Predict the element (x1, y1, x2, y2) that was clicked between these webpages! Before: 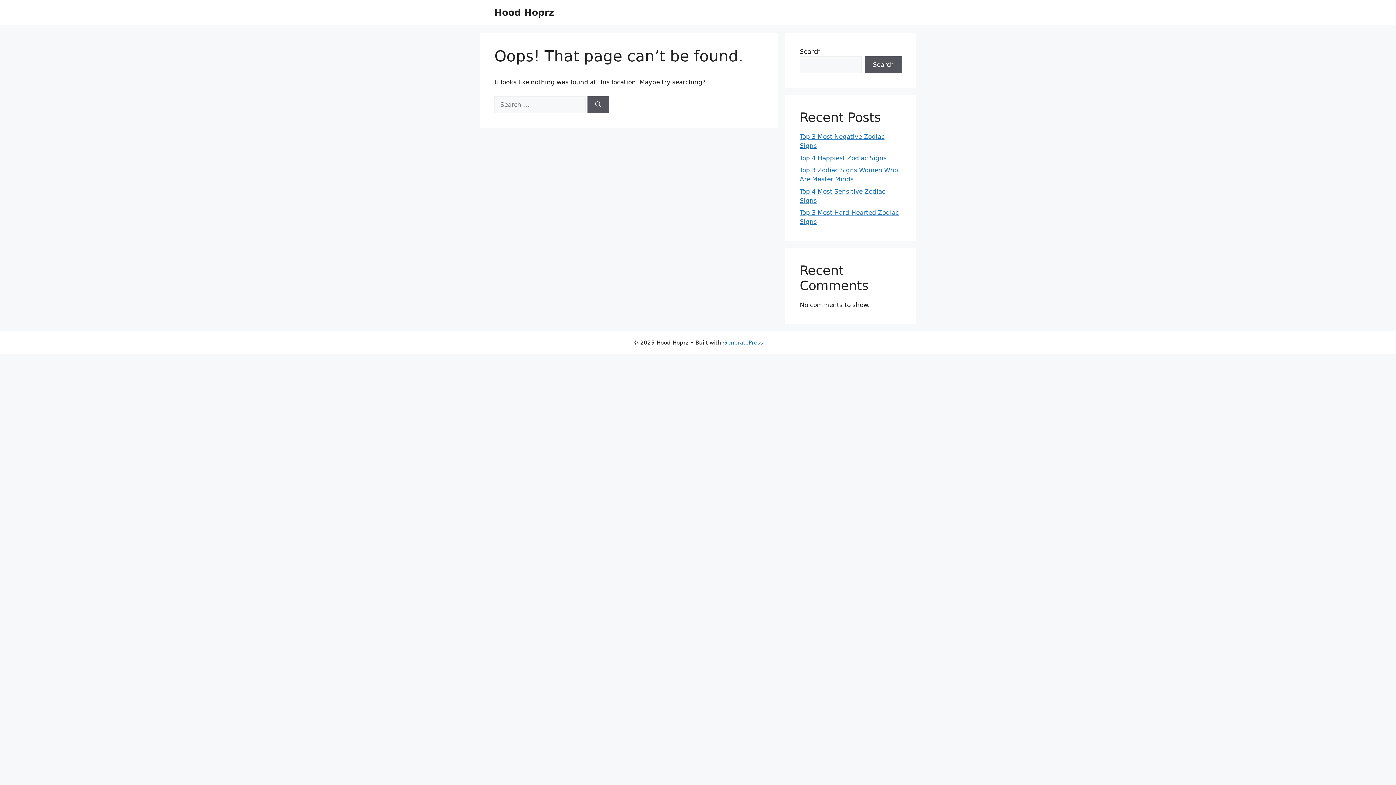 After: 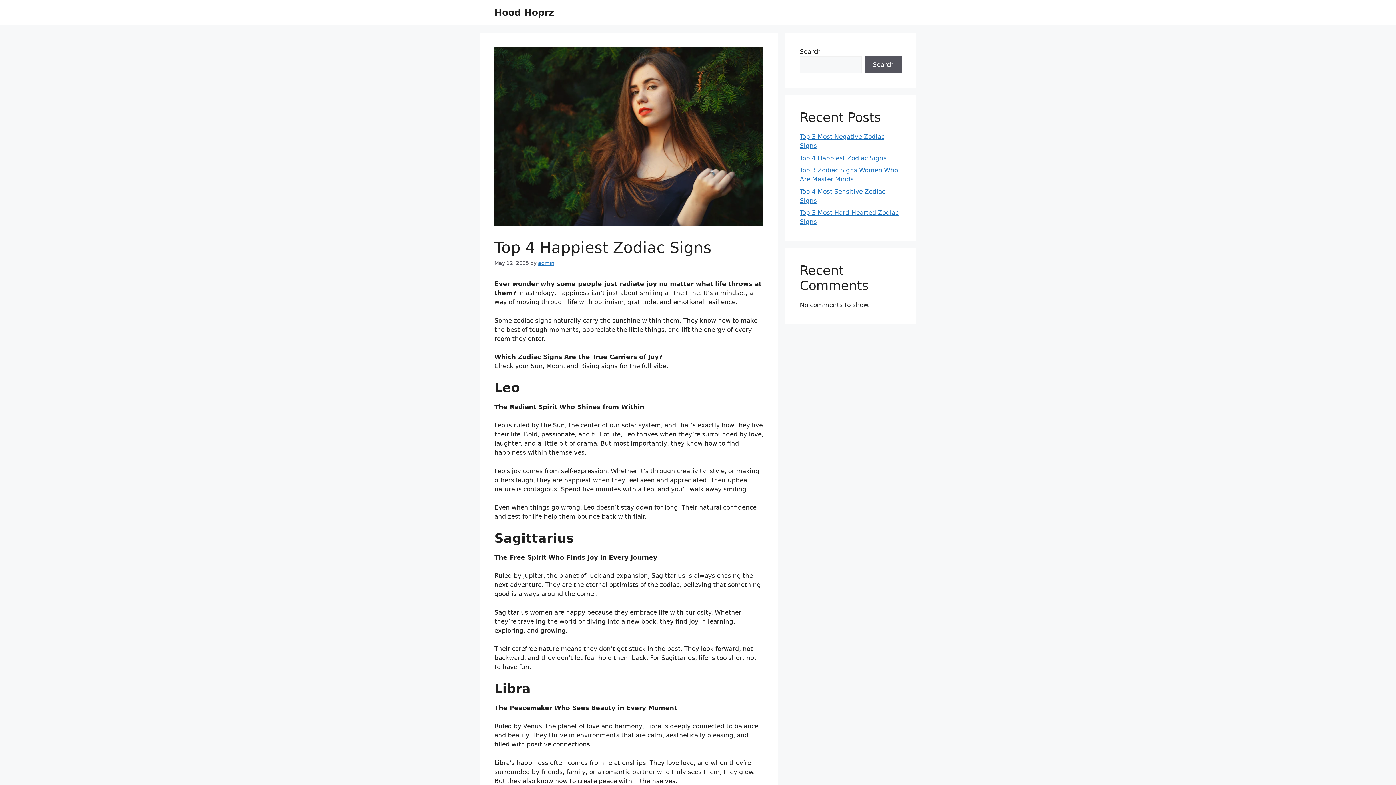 Action: label: Top 4 Happiest Zodiac Signs bbox: (800, 154, 886, 161)